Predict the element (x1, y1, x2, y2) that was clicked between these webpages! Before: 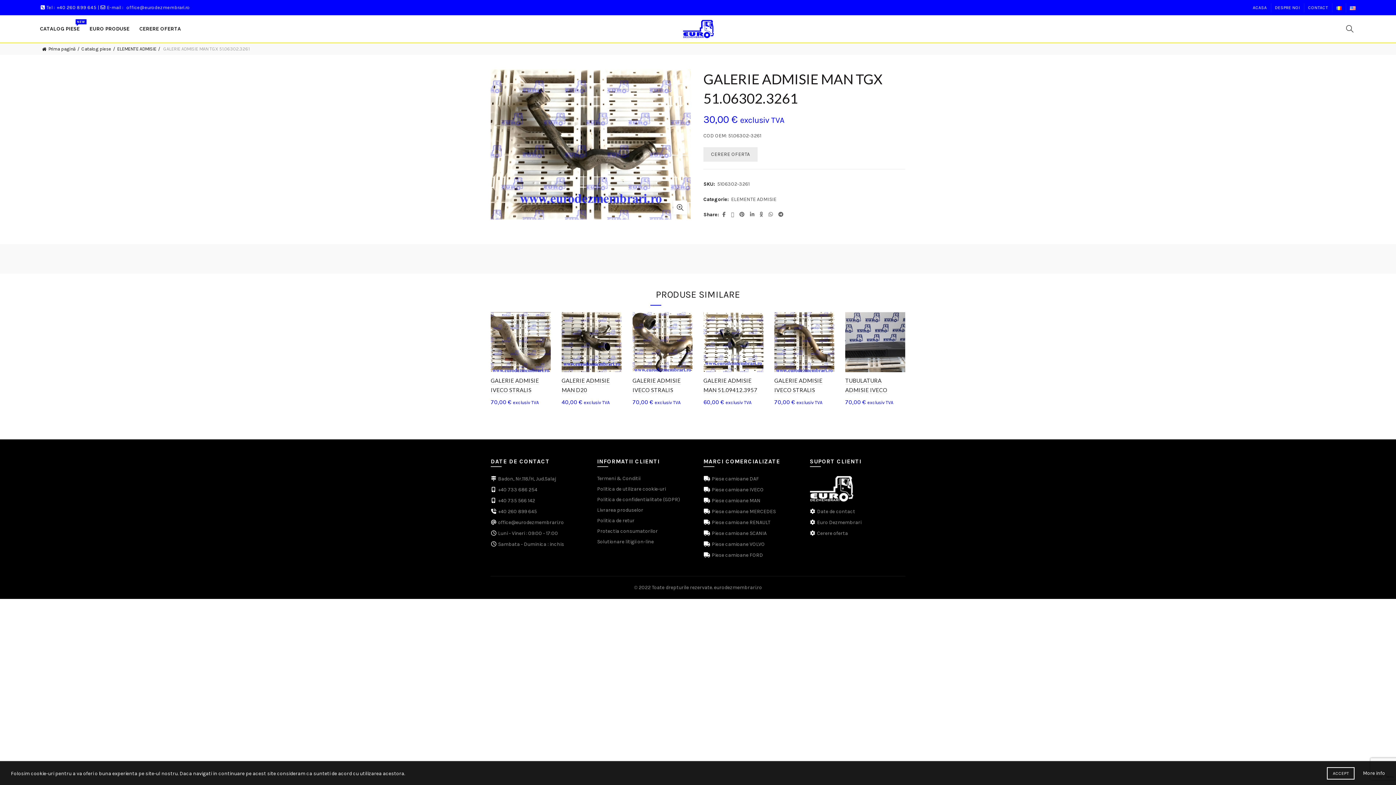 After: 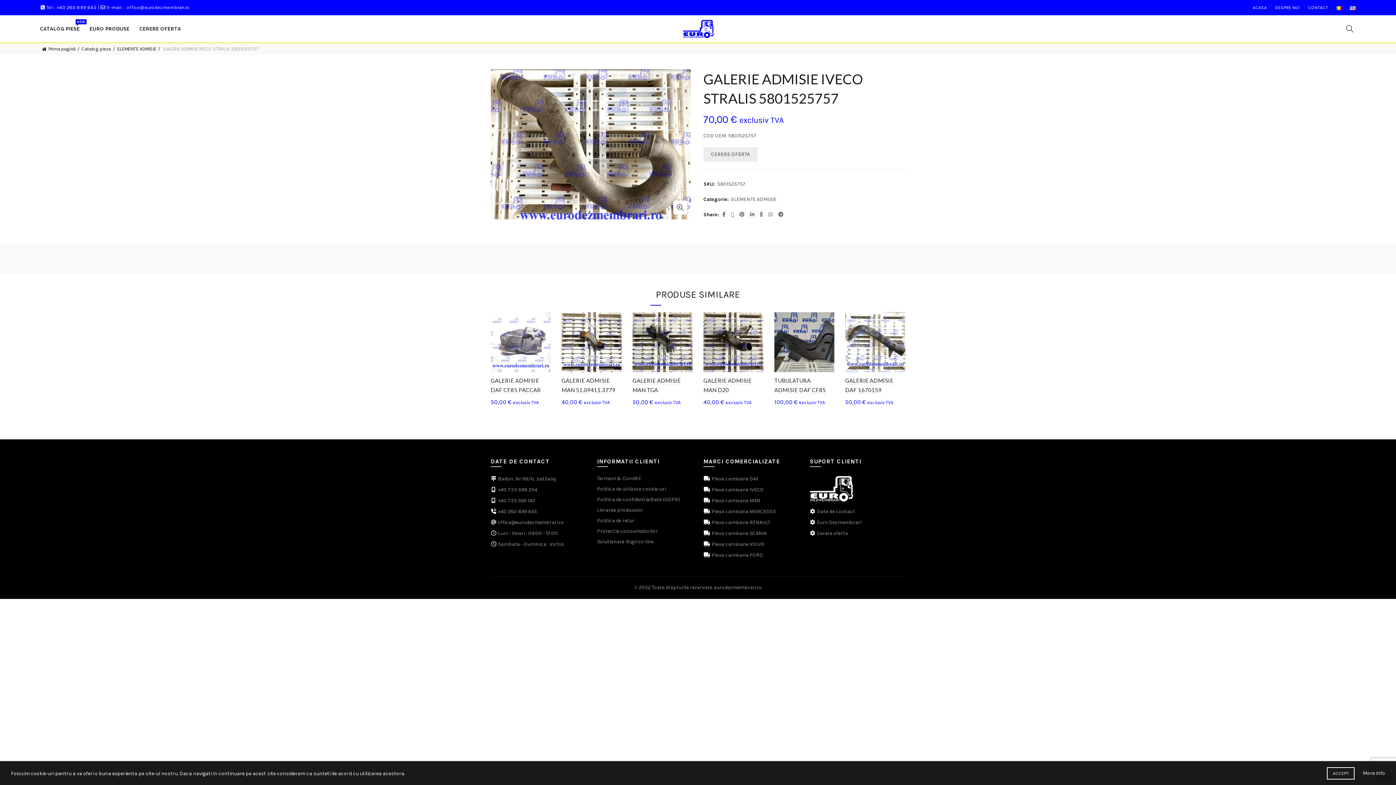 Action: label: GALERIE ADMISIE IVECO STRALIS 5801525757 bbox: (490, 377, 539, 403)